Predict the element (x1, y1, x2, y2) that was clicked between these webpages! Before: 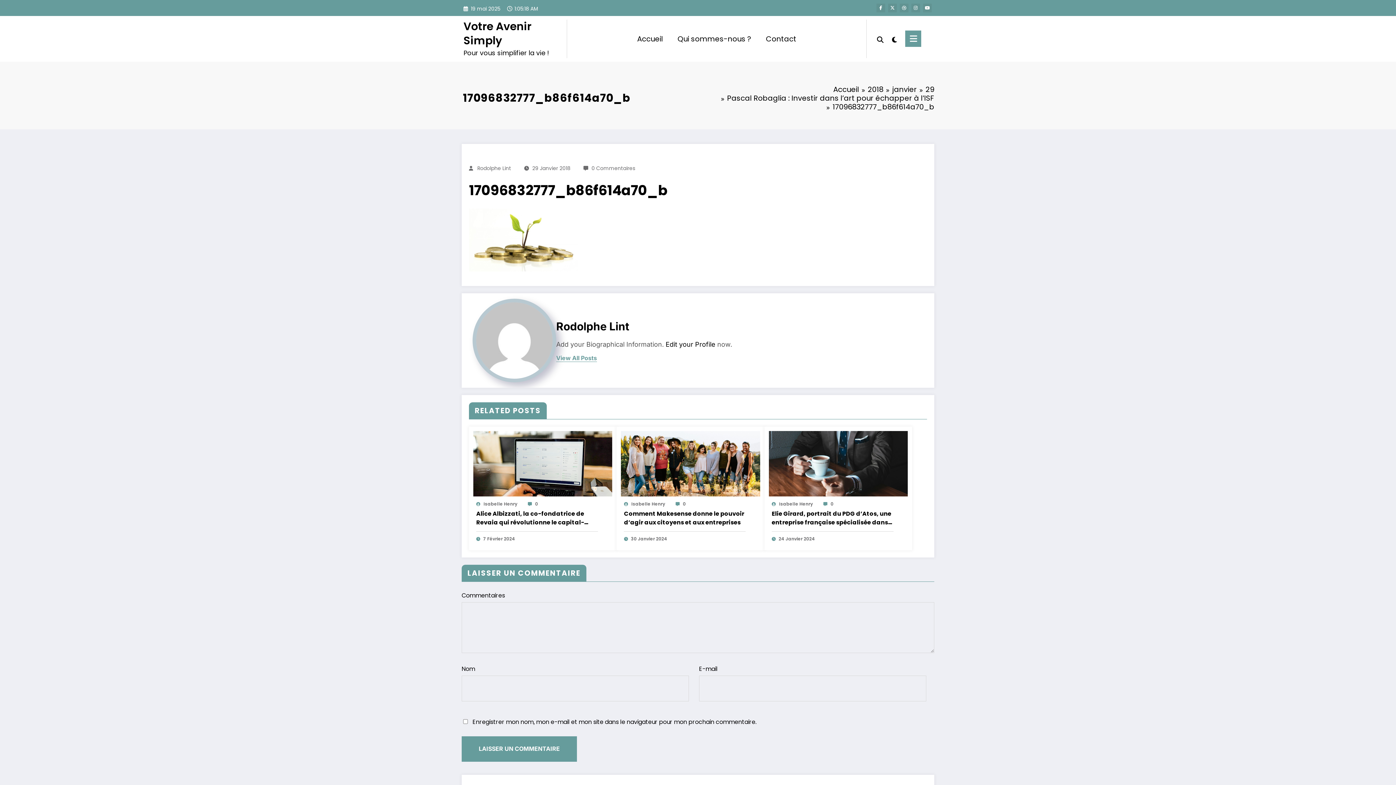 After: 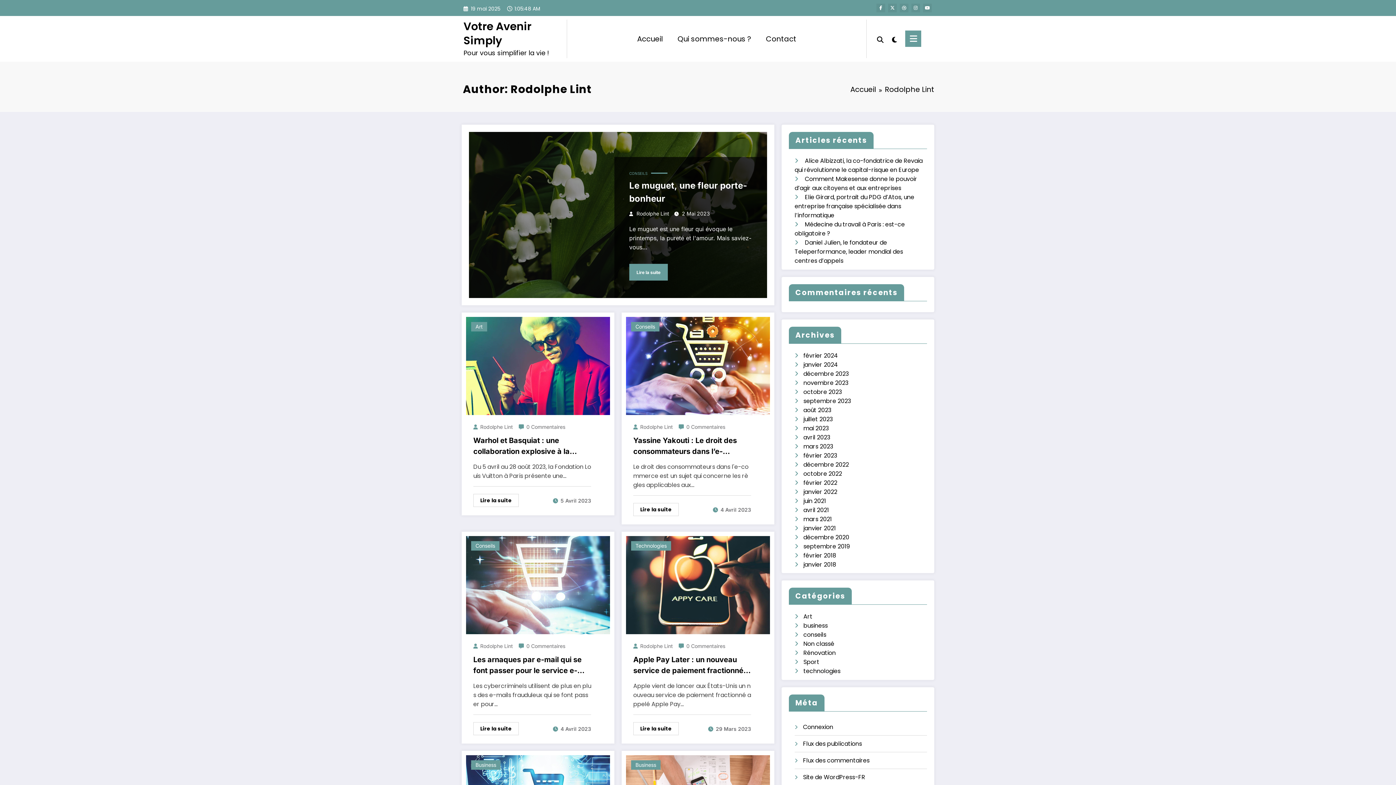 Action: bbox: (477, 164, 511, 171) label: Rodolphe Lint